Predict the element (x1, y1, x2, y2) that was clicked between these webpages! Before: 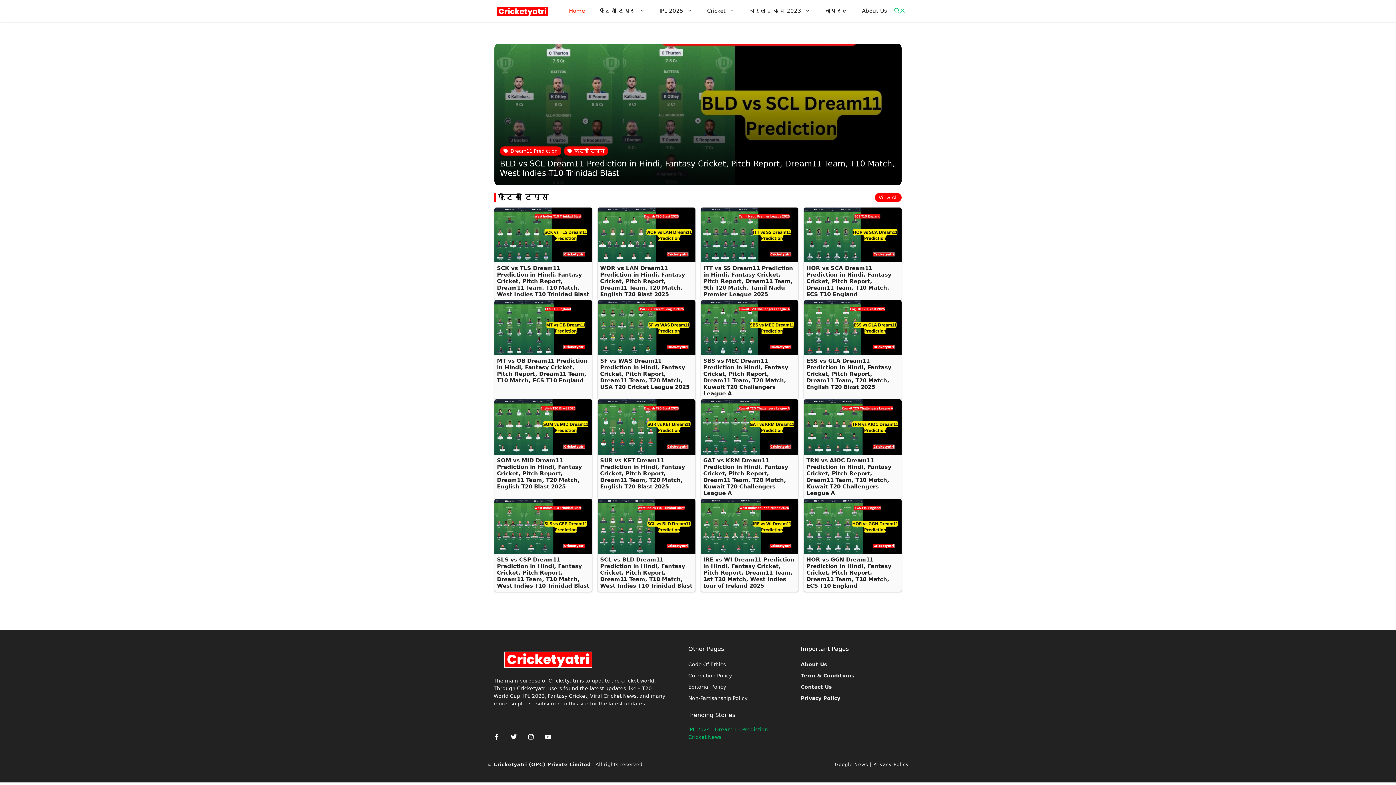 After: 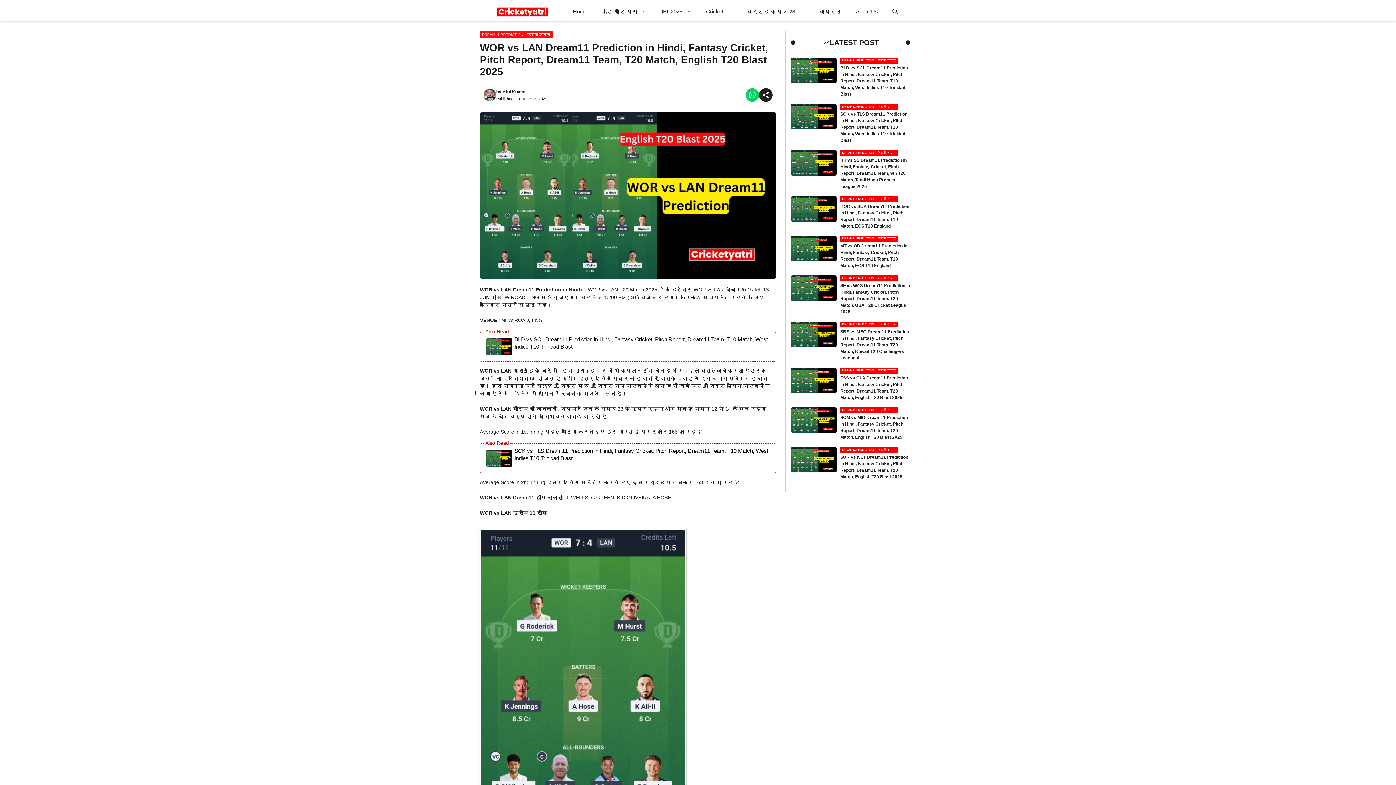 Action: bbox: (600, 265, 685, 297) label: WOR vs LAN Dream11 Prediction in Hindi, Fantasy Cricket, Pitch Report, Dream11 Team, T20 Match, English T20 Blast 2025